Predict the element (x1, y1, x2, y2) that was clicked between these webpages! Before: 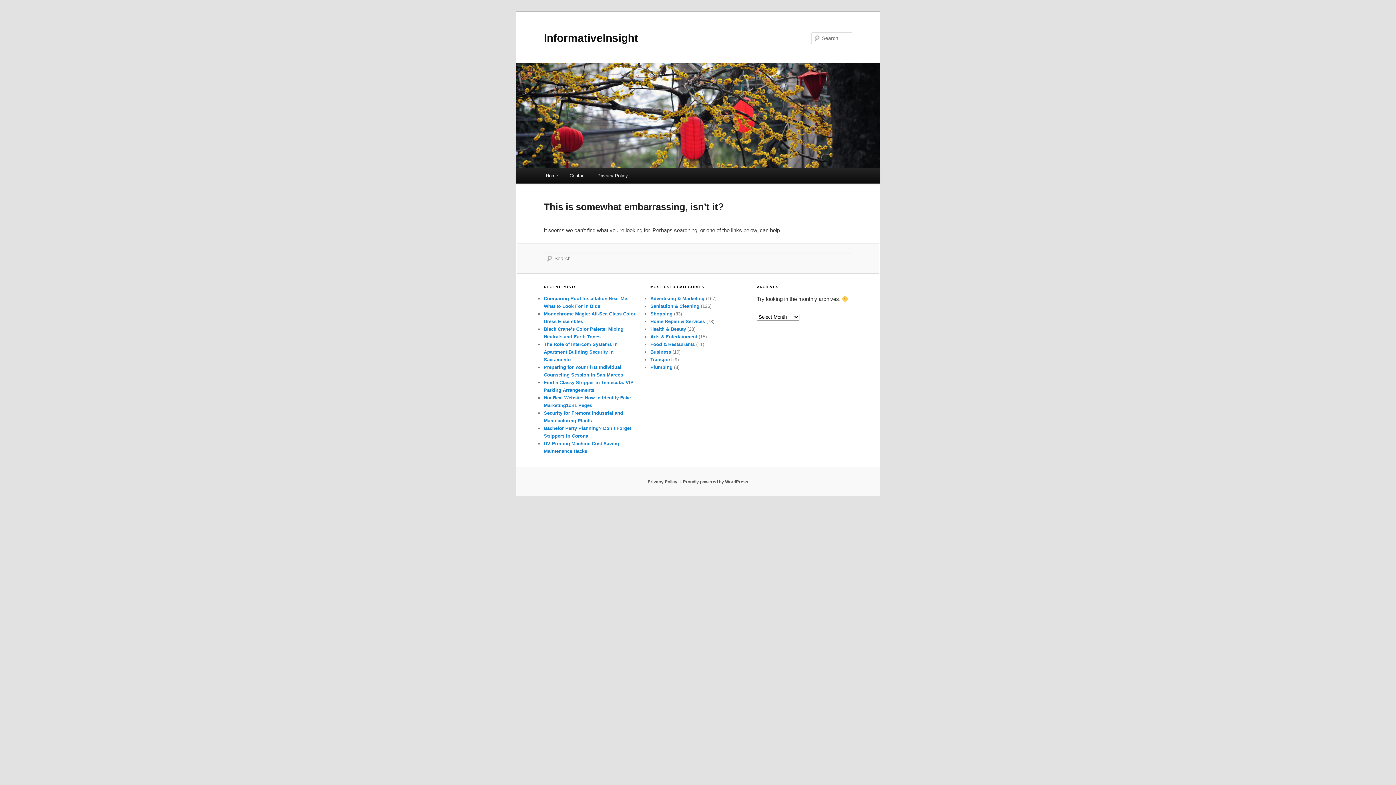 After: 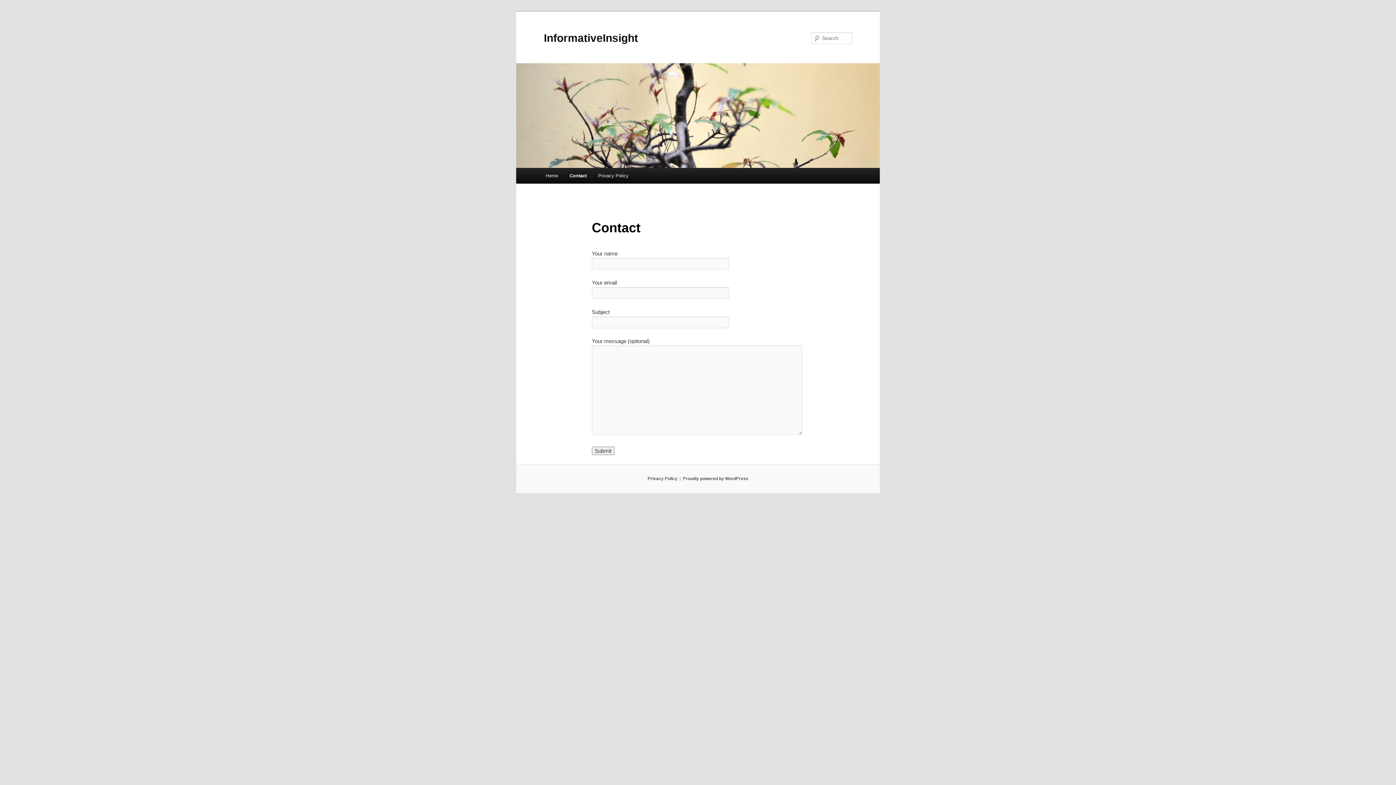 Action: bbox: (563, 168, 591, 183) label: Contact